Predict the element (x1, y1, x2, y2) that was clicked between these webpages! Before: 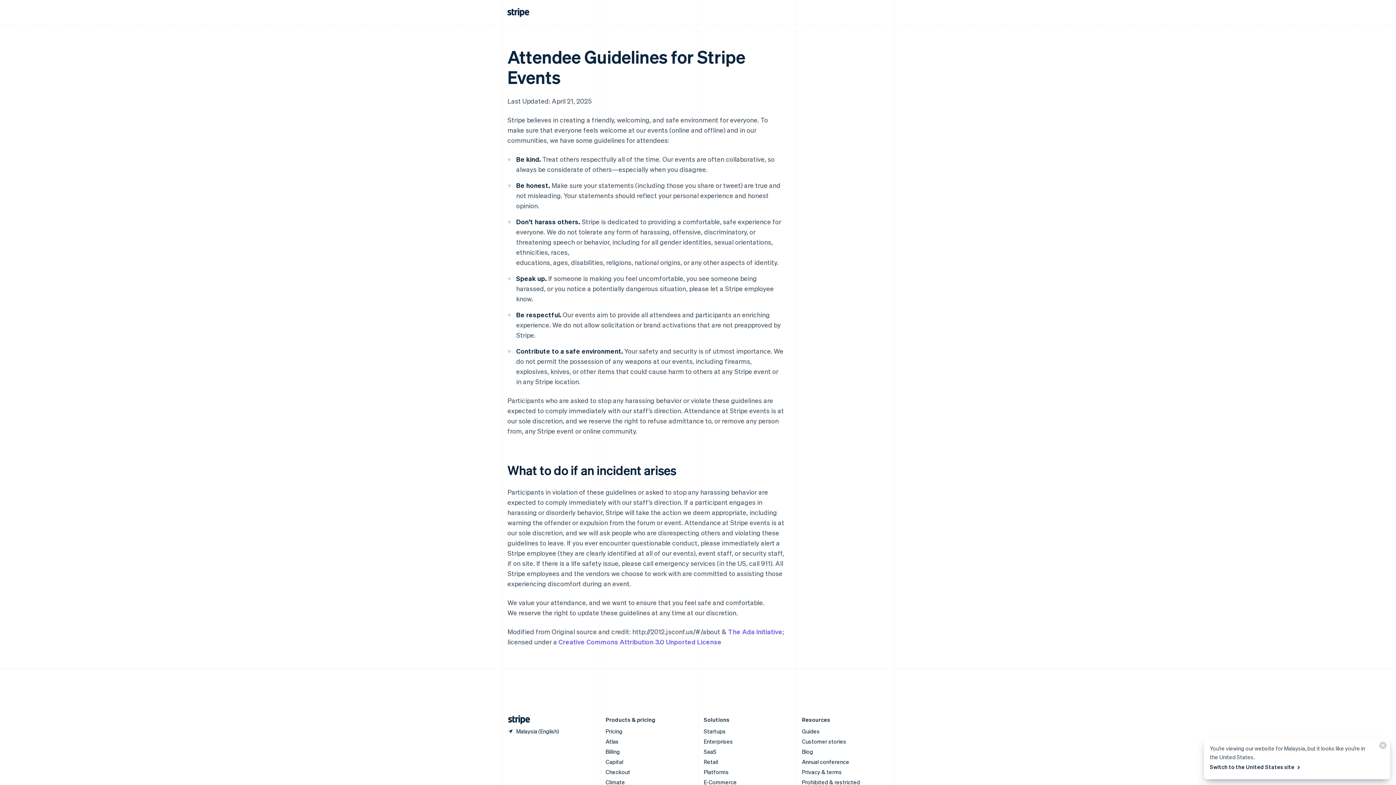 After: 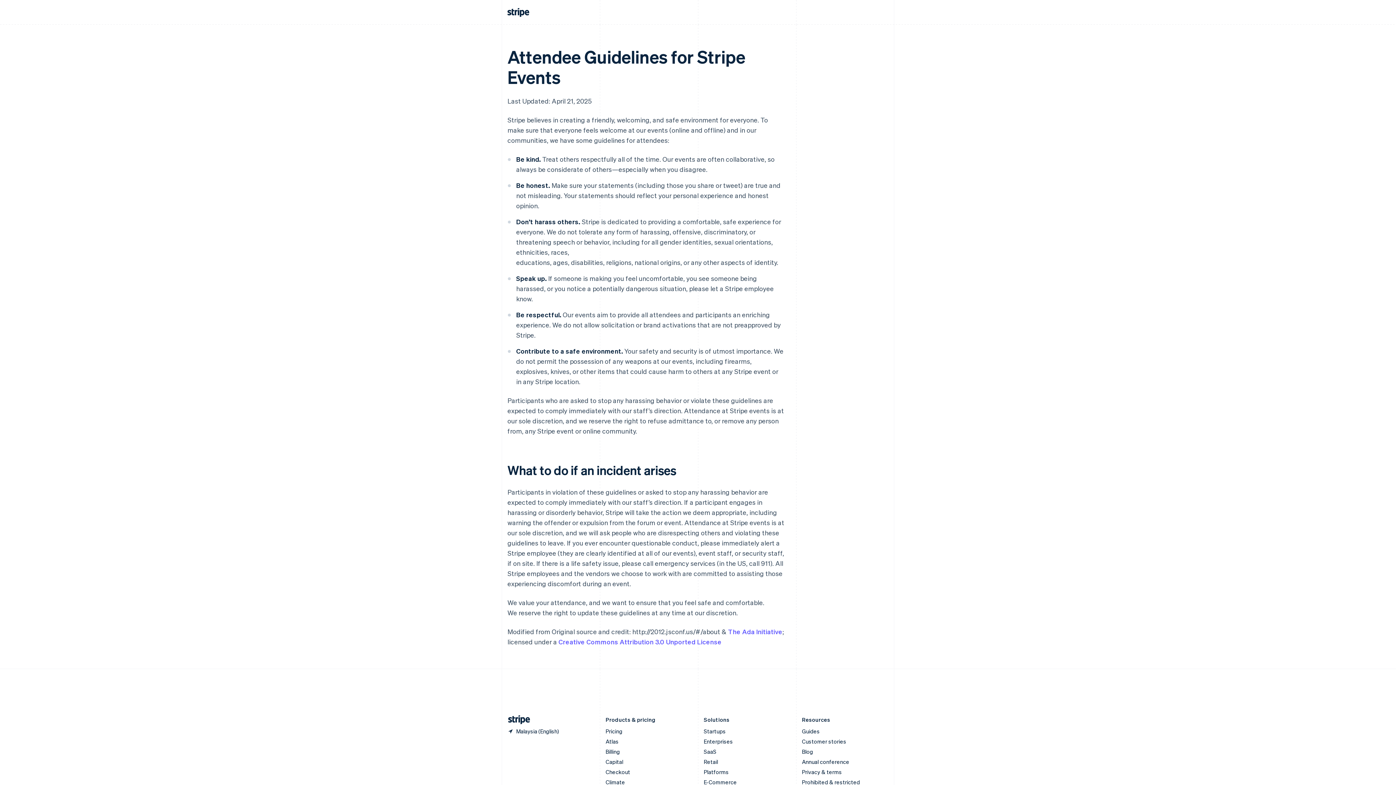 Action: bbox: (1373, 738, 1390, 756) label: Close